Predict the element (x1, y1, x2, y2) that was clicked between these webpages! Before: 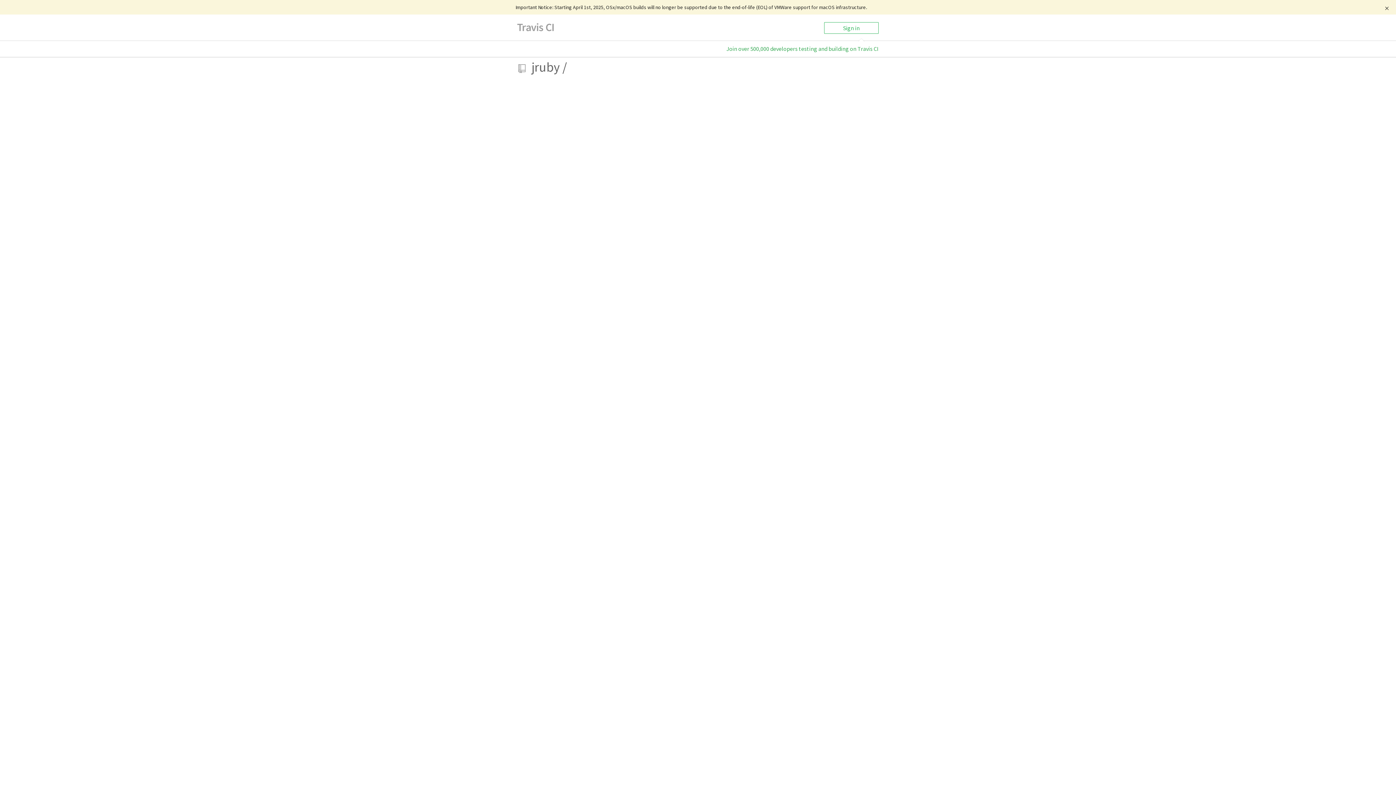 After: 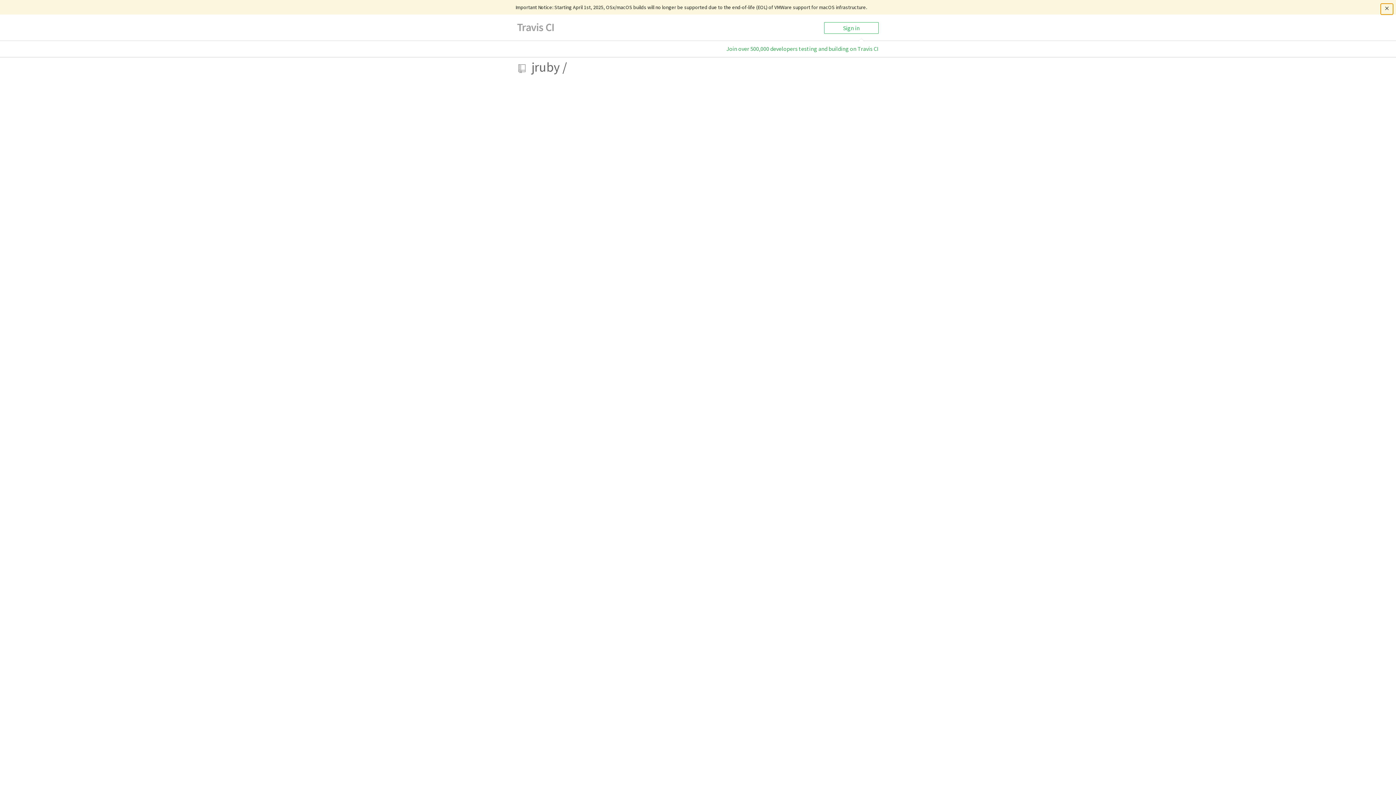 Action: bbox: (1380, 3, 1393, 14)